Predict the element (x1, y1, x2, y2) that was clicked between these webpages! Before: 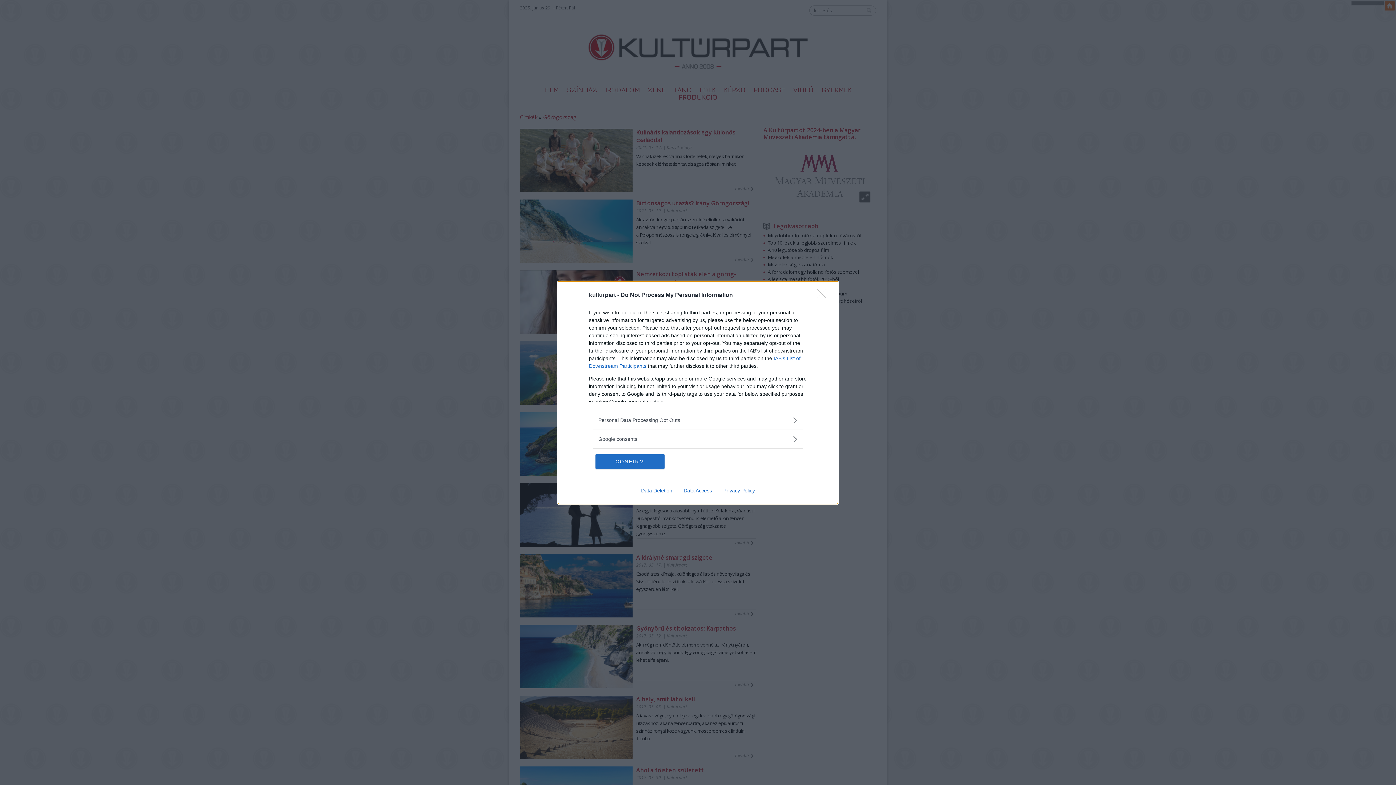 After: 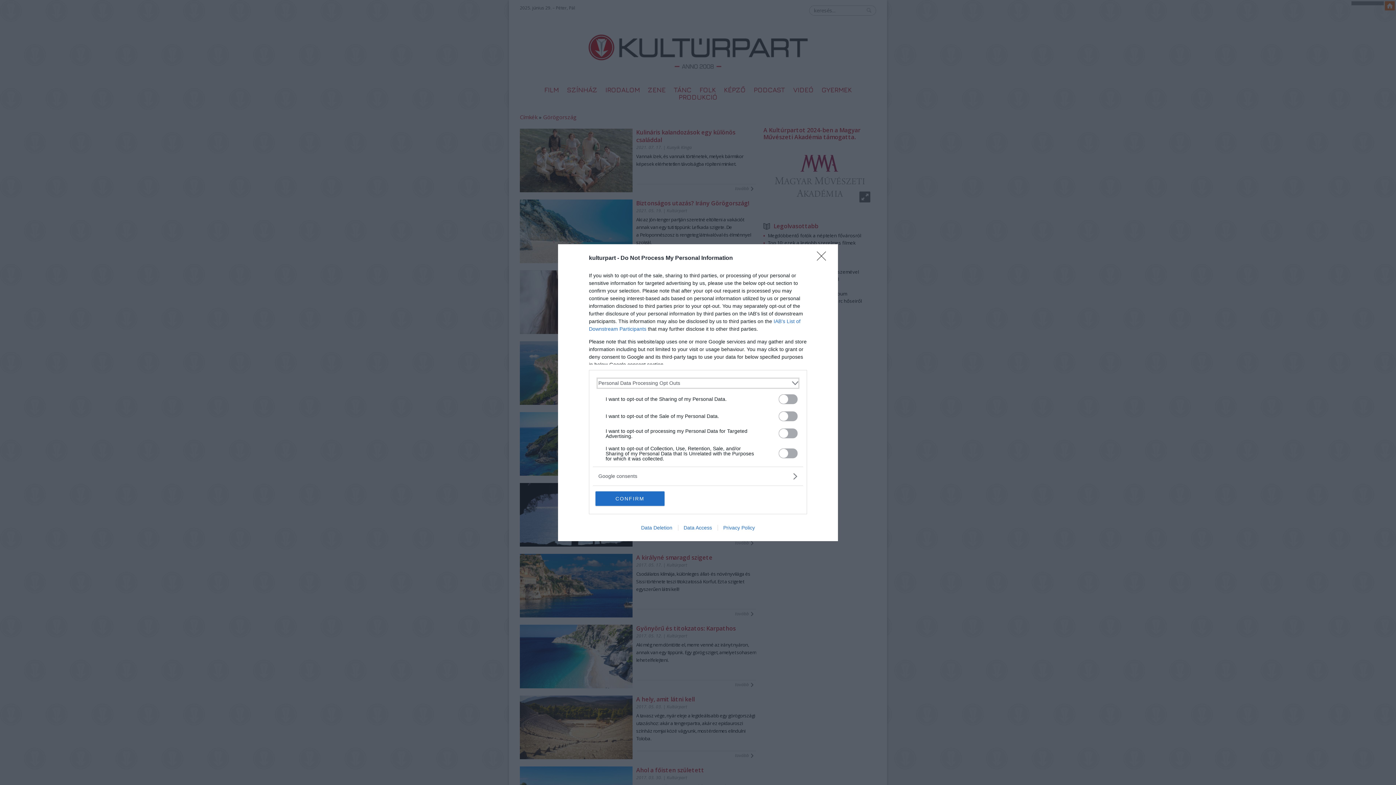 Action: bbox: (598, 416, 797, 424) label: Opt-Outs